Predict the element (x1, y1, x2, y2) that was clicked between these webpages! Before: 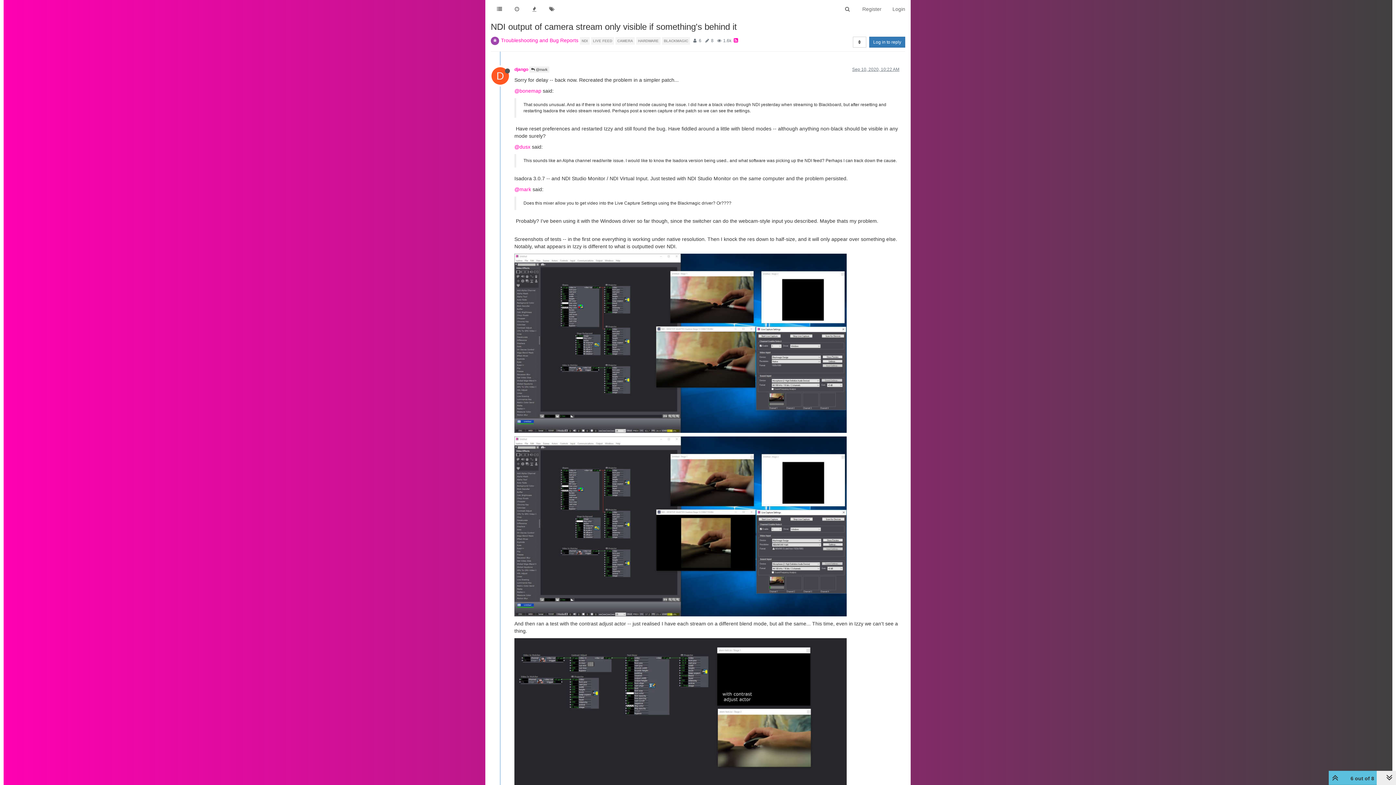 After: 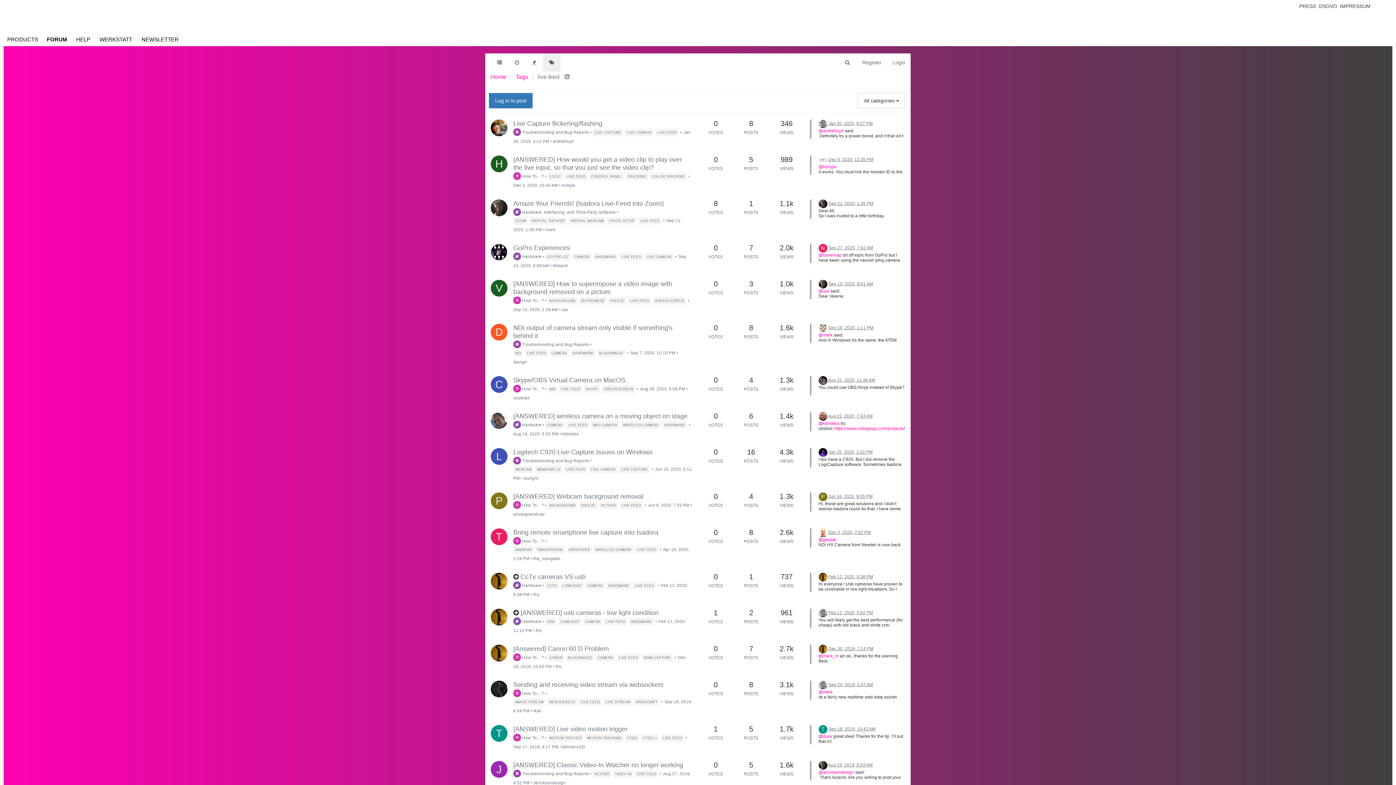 Action: bbox: (591, 37, 615, 43) label: LIVE FEED 